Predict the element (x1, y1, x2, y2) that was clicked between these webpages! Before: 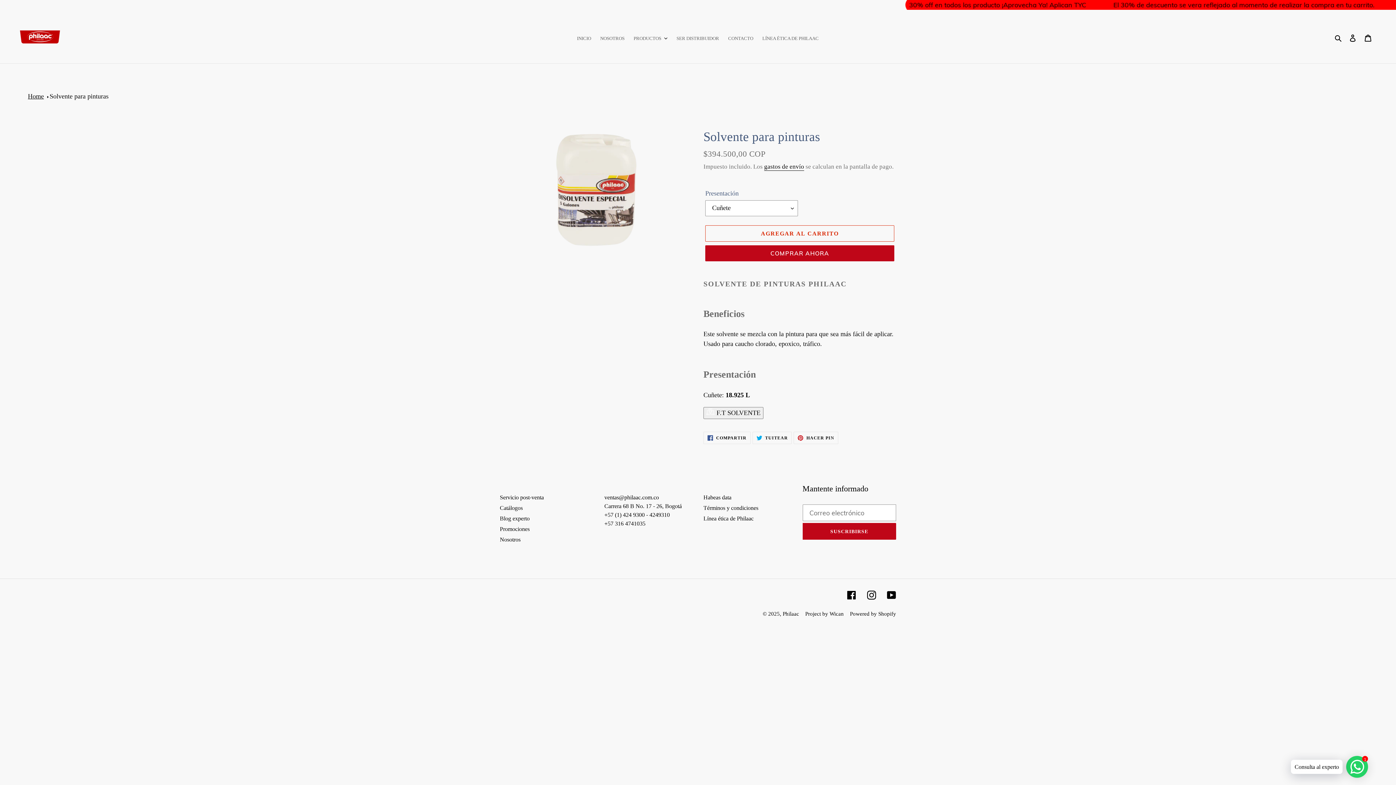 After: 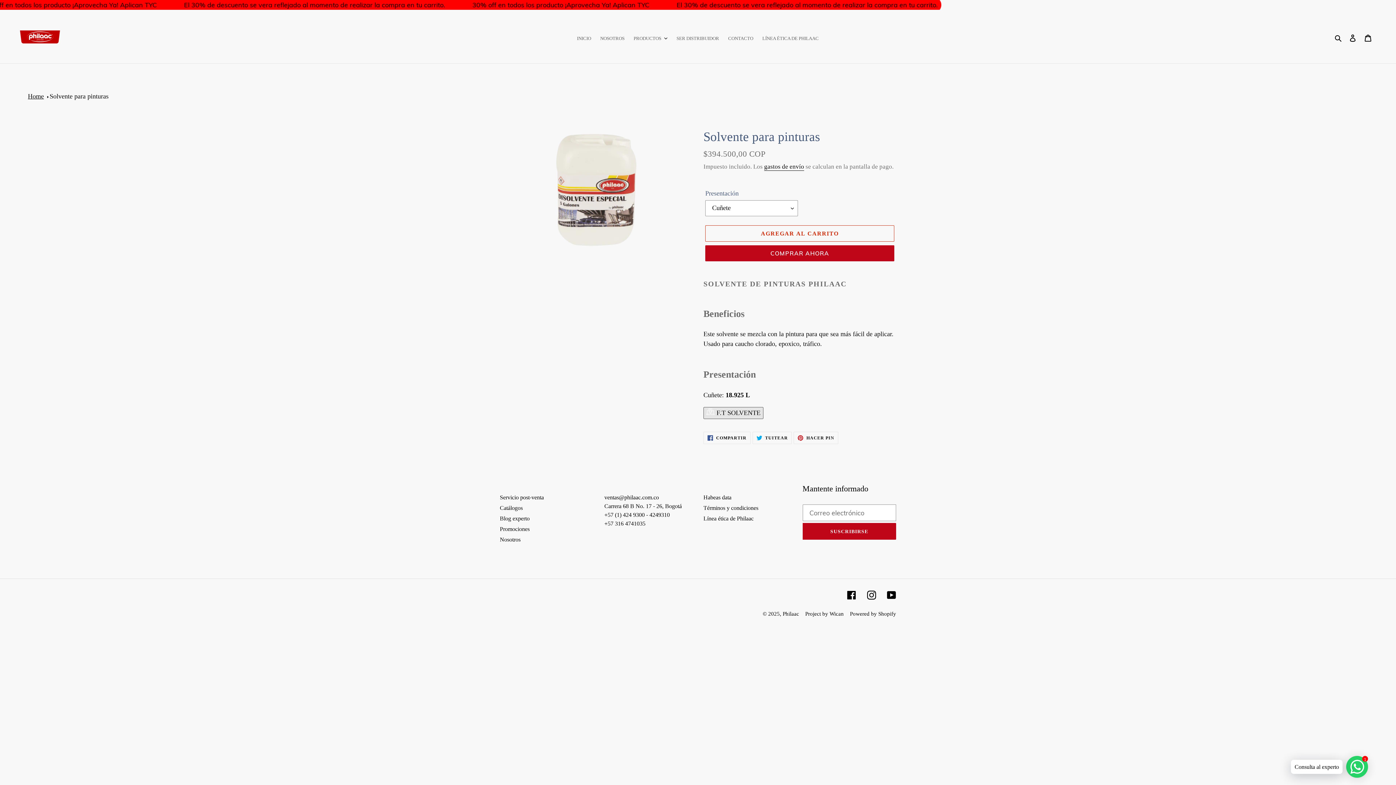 Action: bbox: (703, 407, 763, 419) label:  F.T SOLVENTE